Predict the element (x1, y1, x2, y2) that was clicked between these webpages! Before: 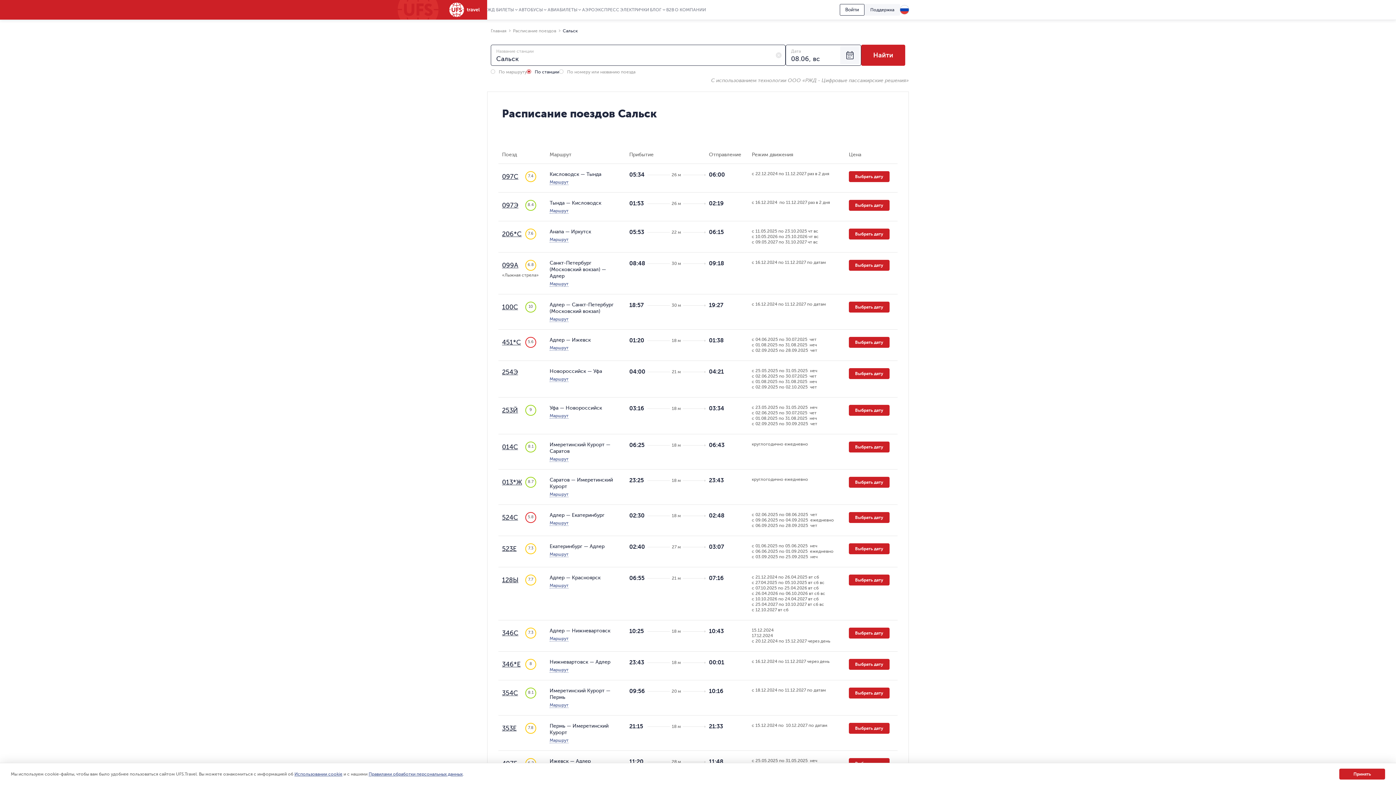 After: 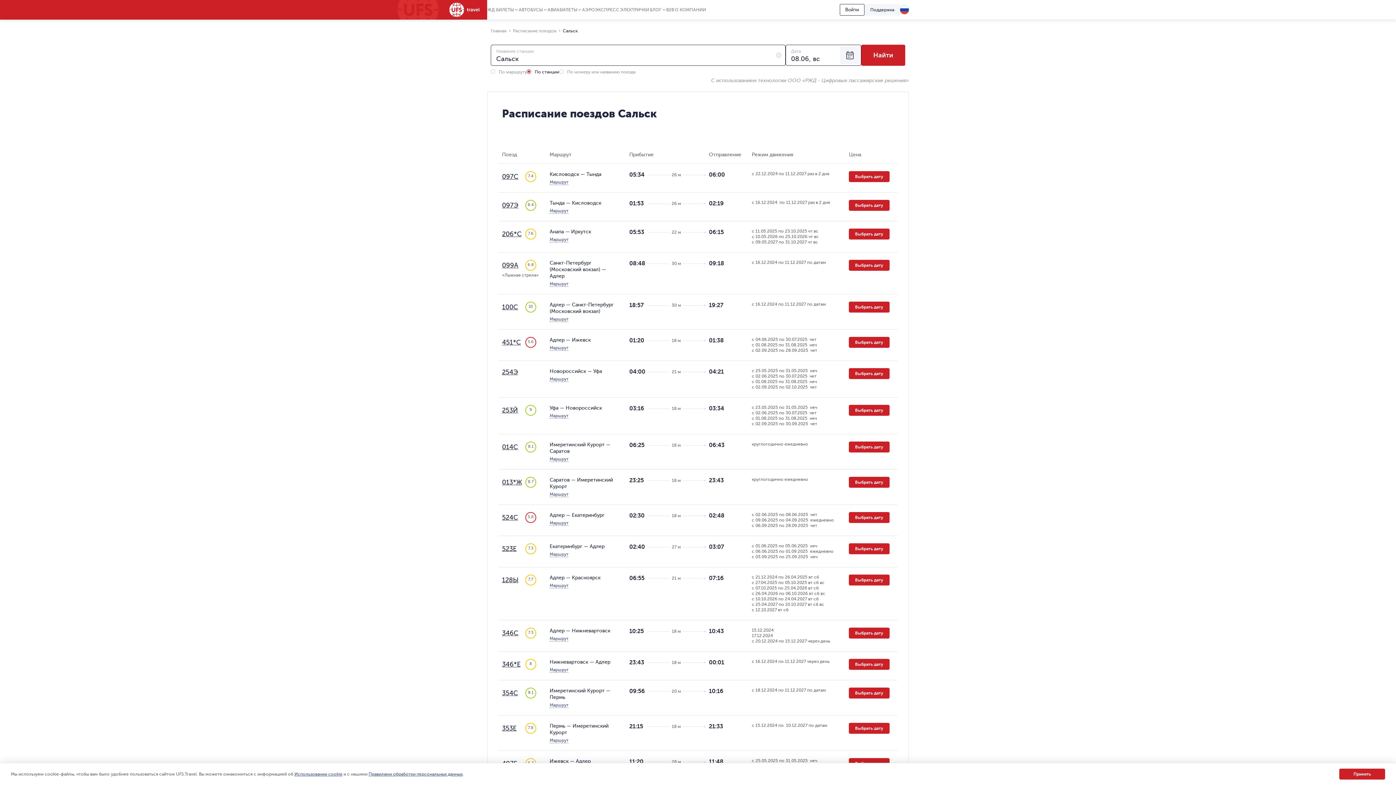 Action: label: Правилами обработки персональных данных bbox: (368, 772, 462, 777)